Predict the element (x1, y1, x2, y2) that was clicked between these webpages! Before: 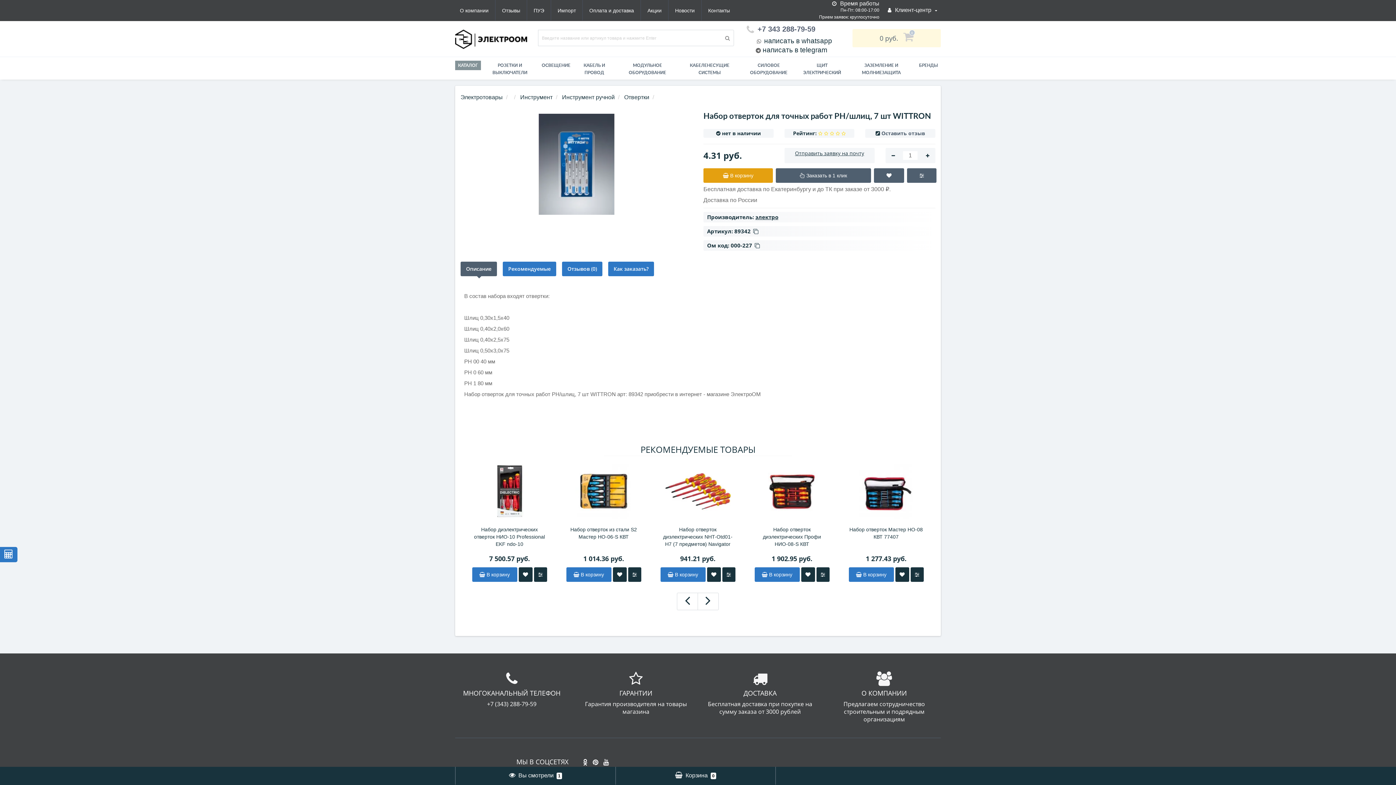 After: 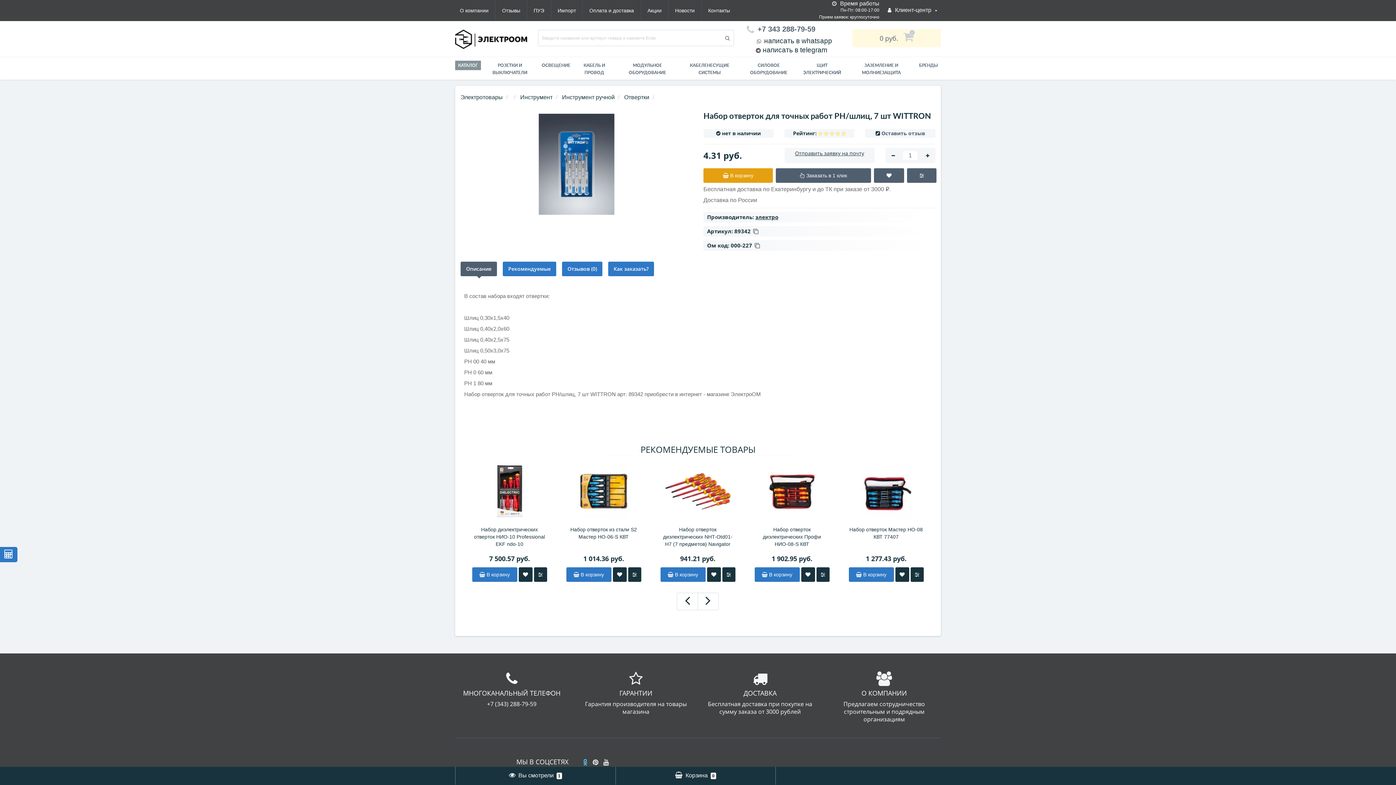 Action: bbox: (579, 757, 587, 763)